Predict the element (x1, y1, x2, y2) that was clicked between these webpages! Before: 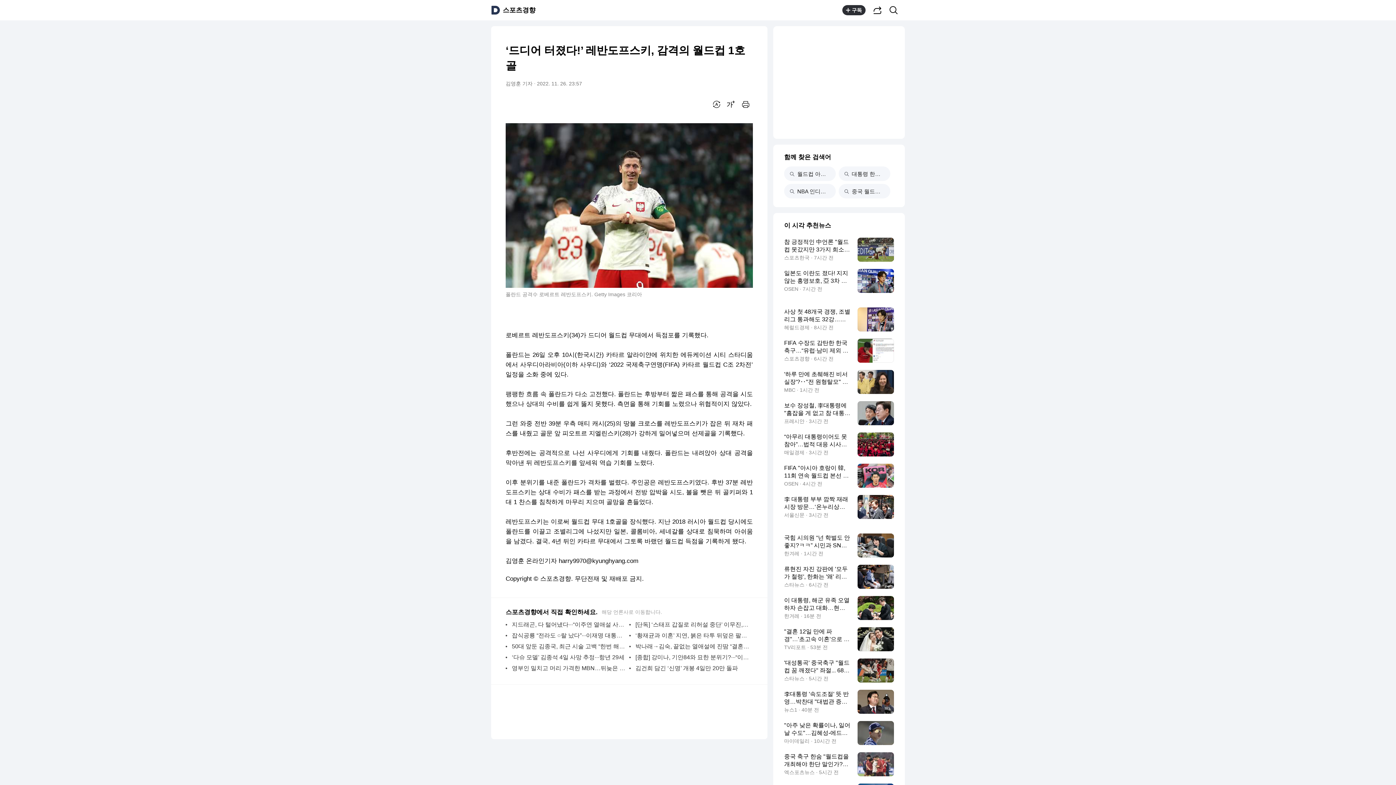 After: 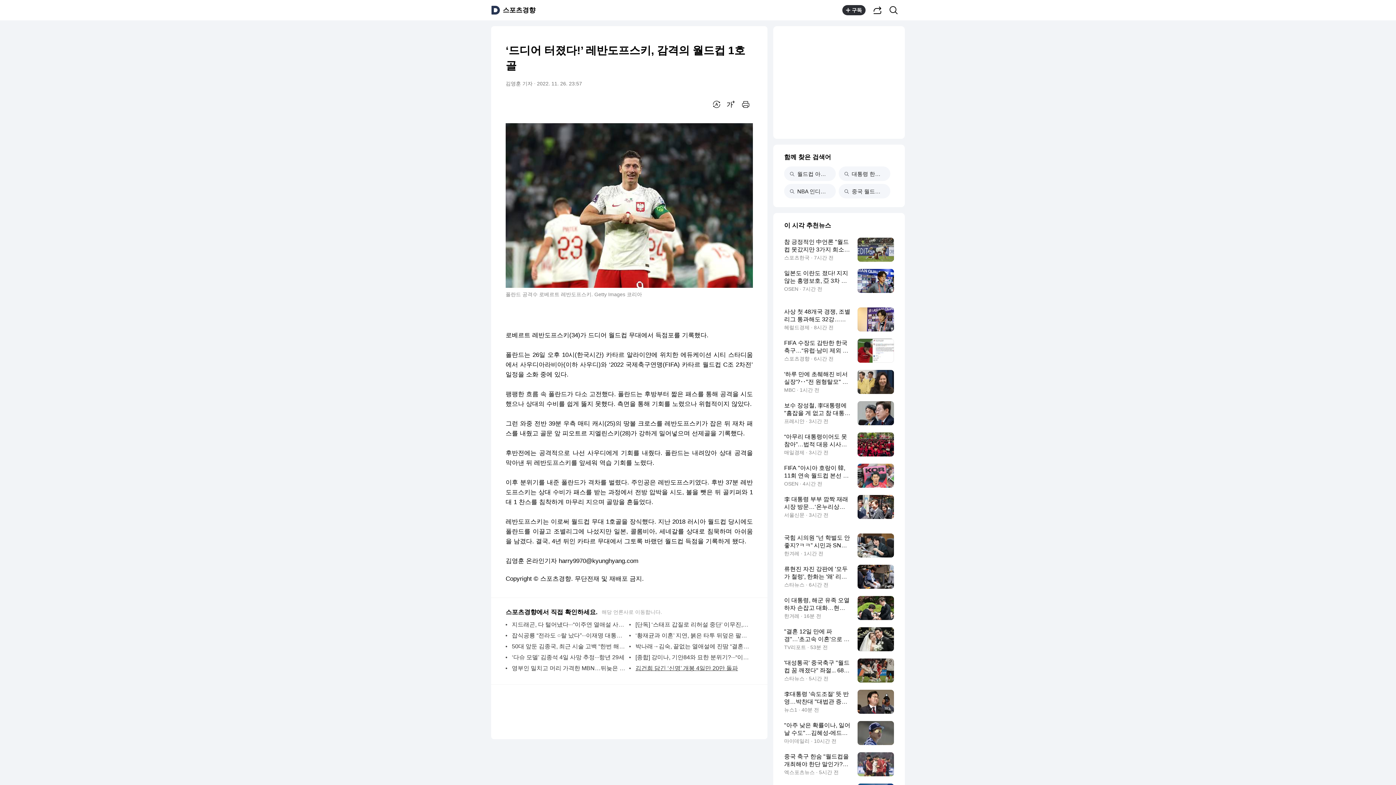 Action: bbox: (635, 663, 738, 674) label: 김건희 담긴 ‘신명’ 개봉 4일만 20만 돌파